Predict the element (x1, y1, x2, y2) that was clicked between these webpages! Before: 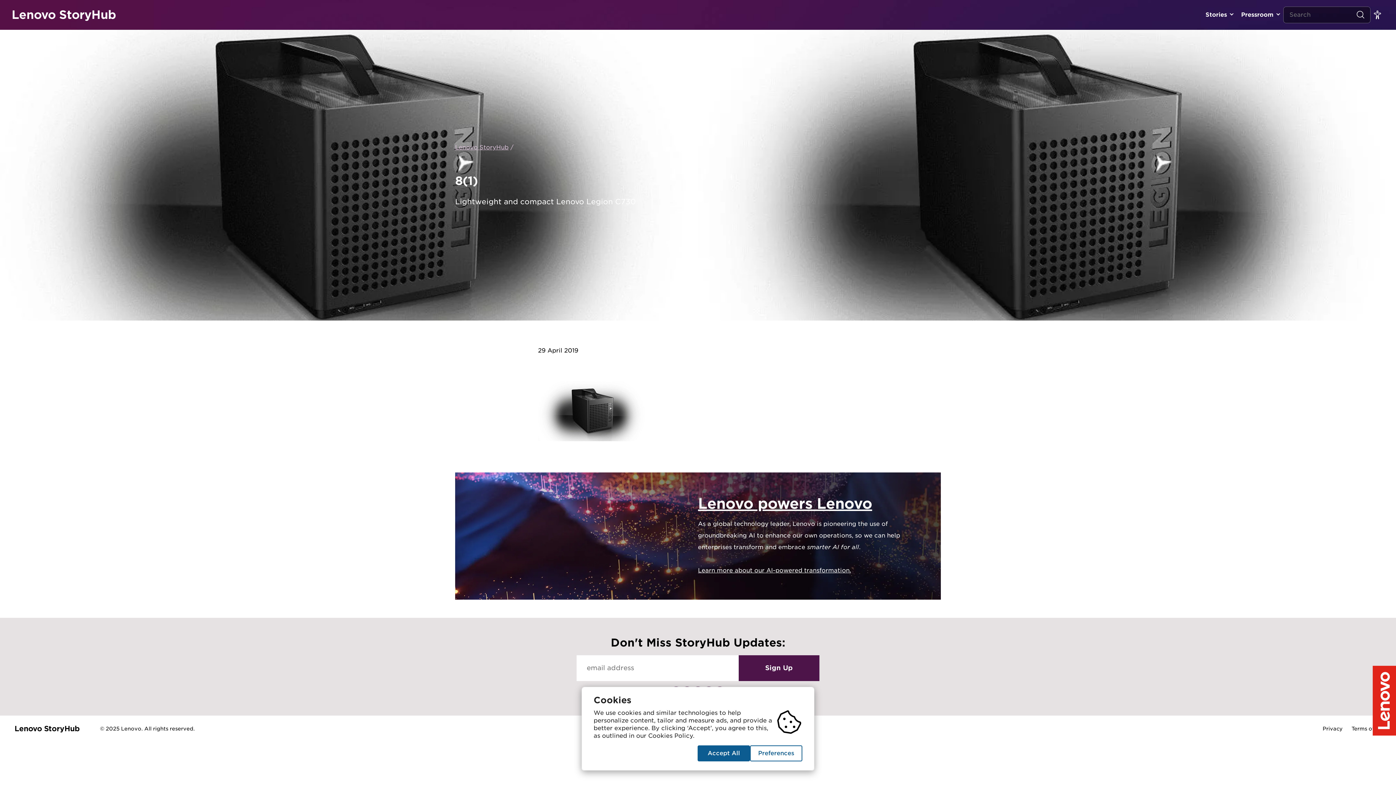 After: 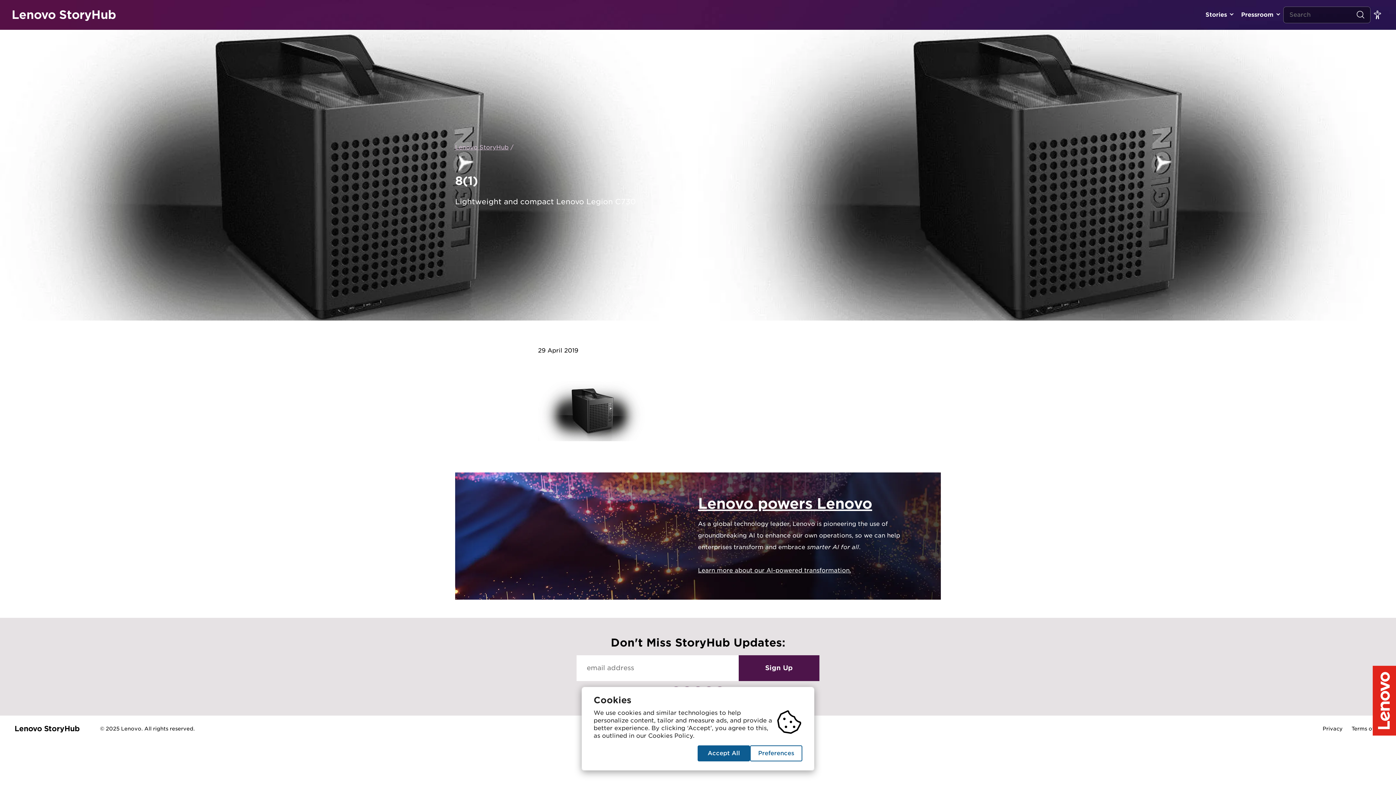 Action: label: Terms of Use bbox: (1347, 724, 1390, 733)